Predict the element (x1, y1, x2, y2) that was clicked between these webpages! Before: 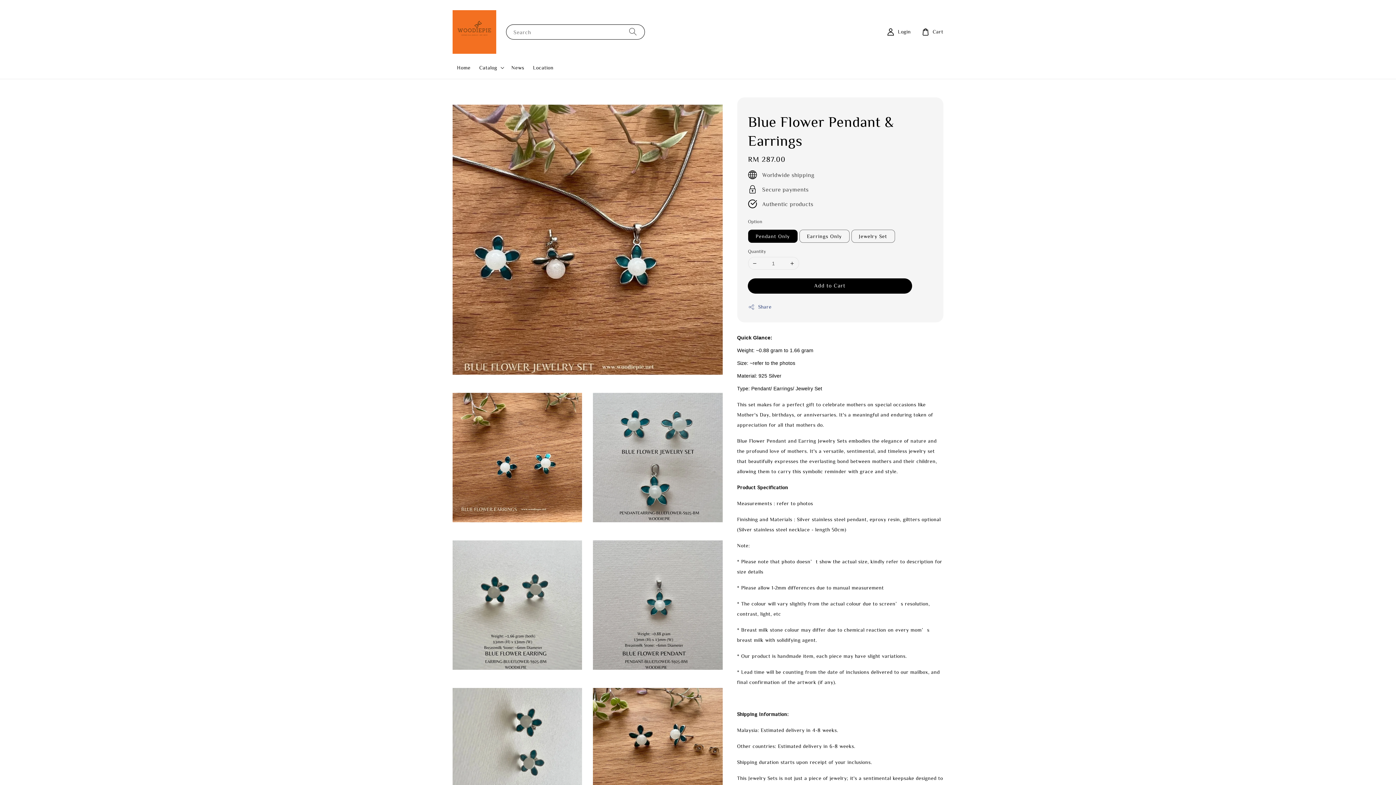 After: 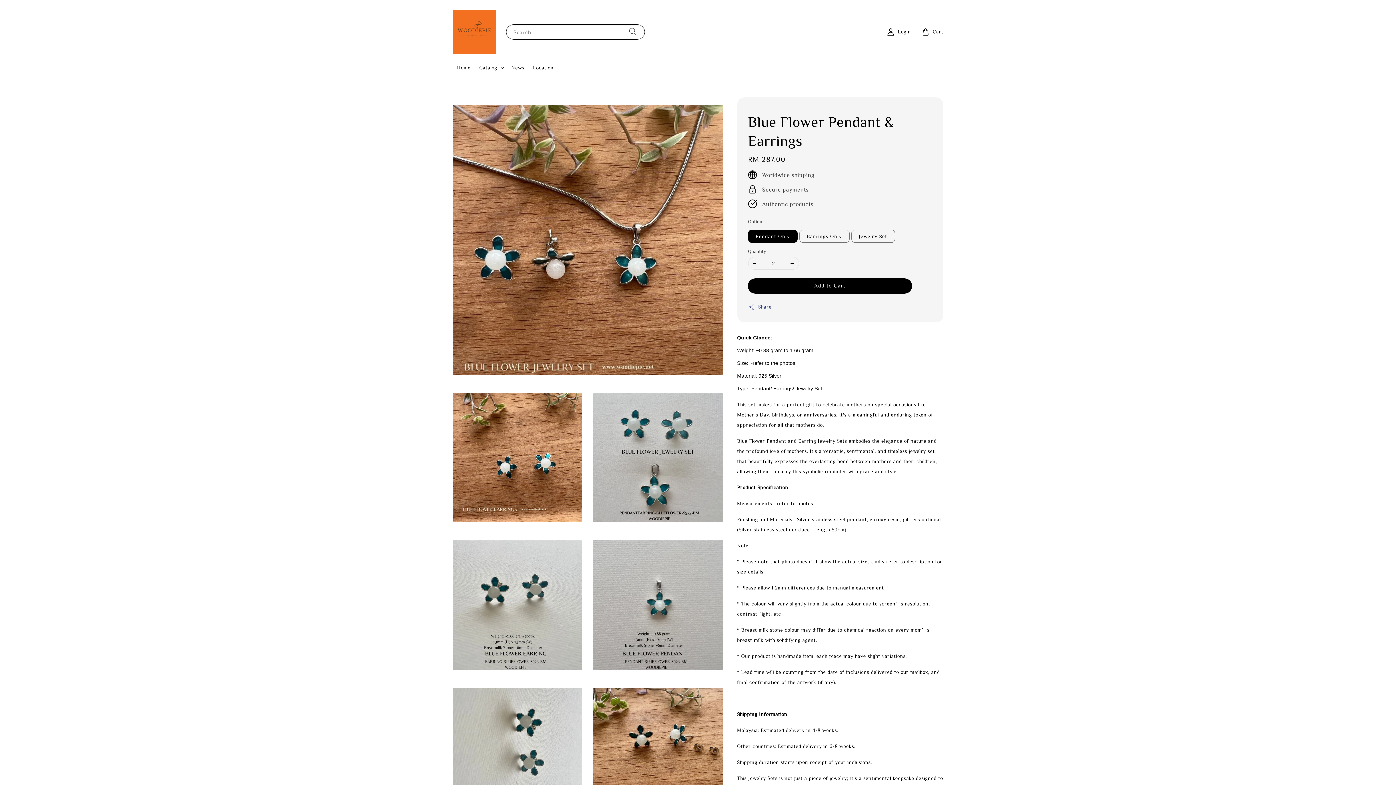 Action: bbox: (786, 257, 798, 269)